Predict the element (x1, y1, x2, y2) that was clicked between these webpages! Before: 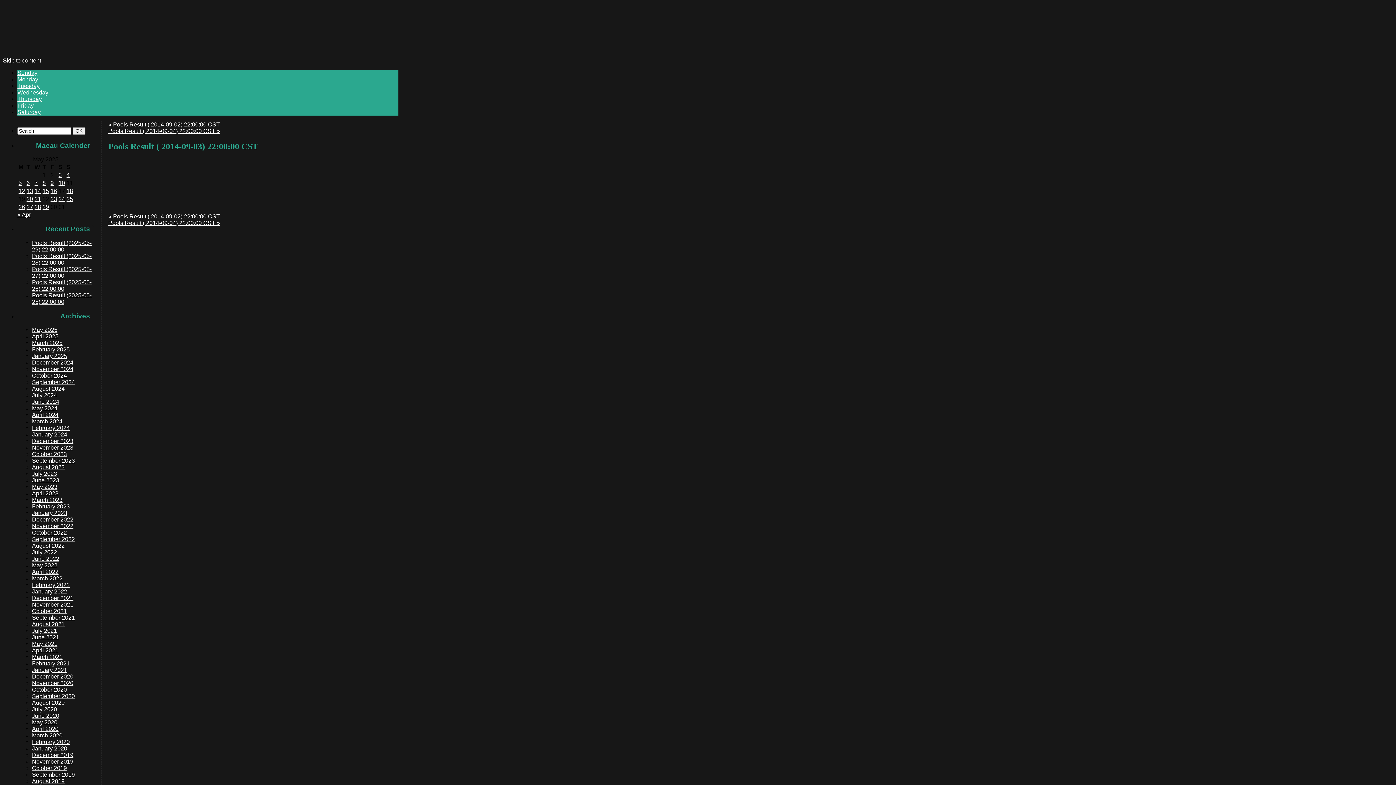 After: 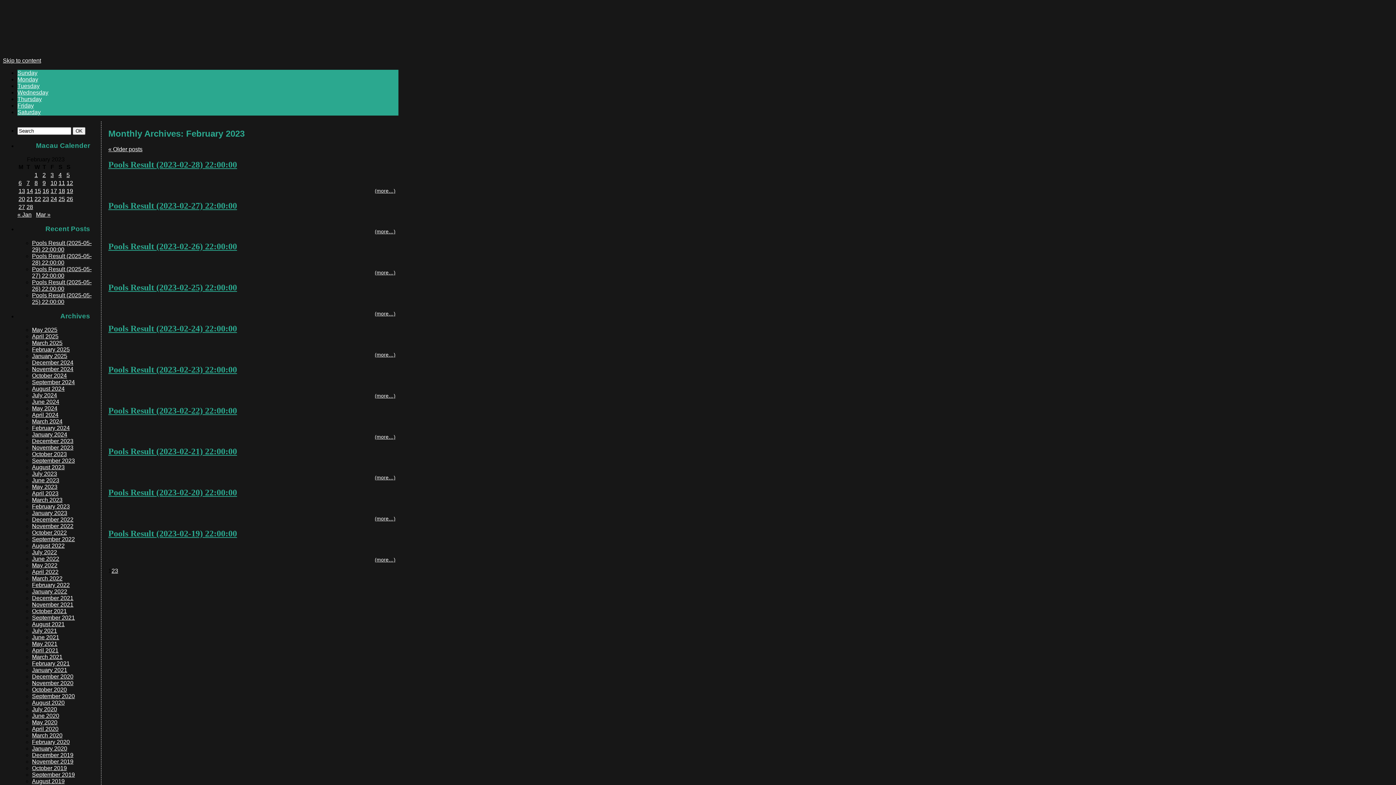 Action: bbox: (32, 503, 69, 509) label: February 2023